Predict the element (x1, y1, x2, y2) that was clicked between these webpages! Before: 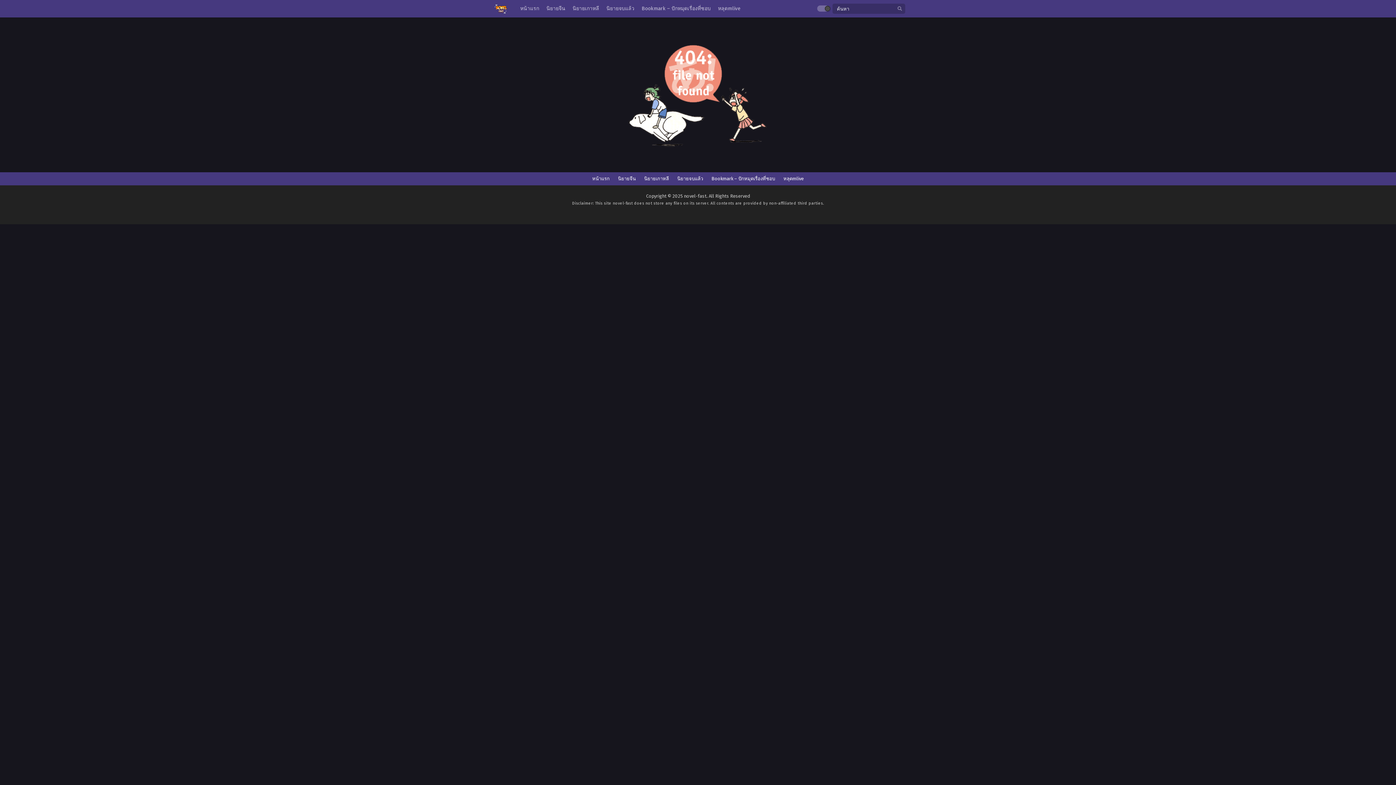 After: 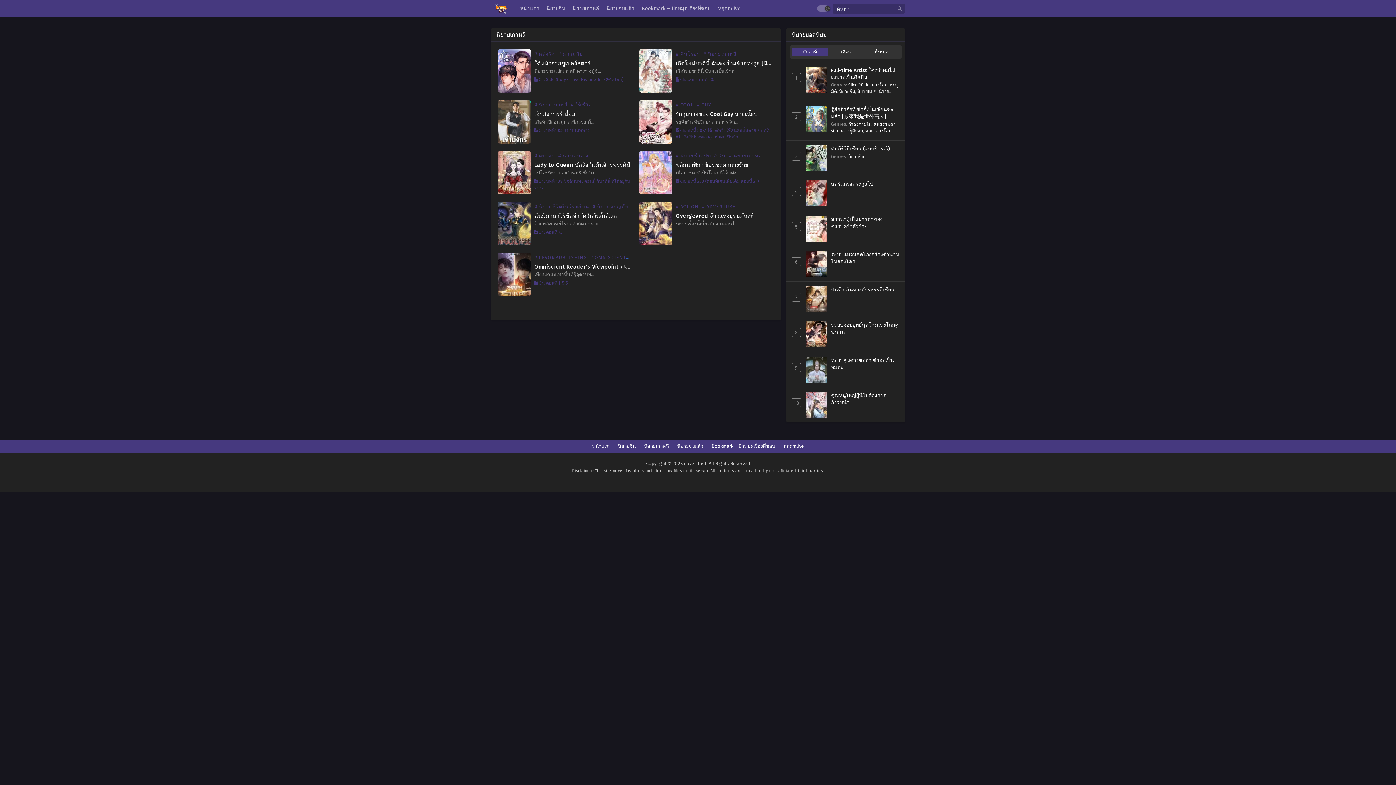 Action: label: นิยายเกาหลี bbox: (644, 176, 669, 181)